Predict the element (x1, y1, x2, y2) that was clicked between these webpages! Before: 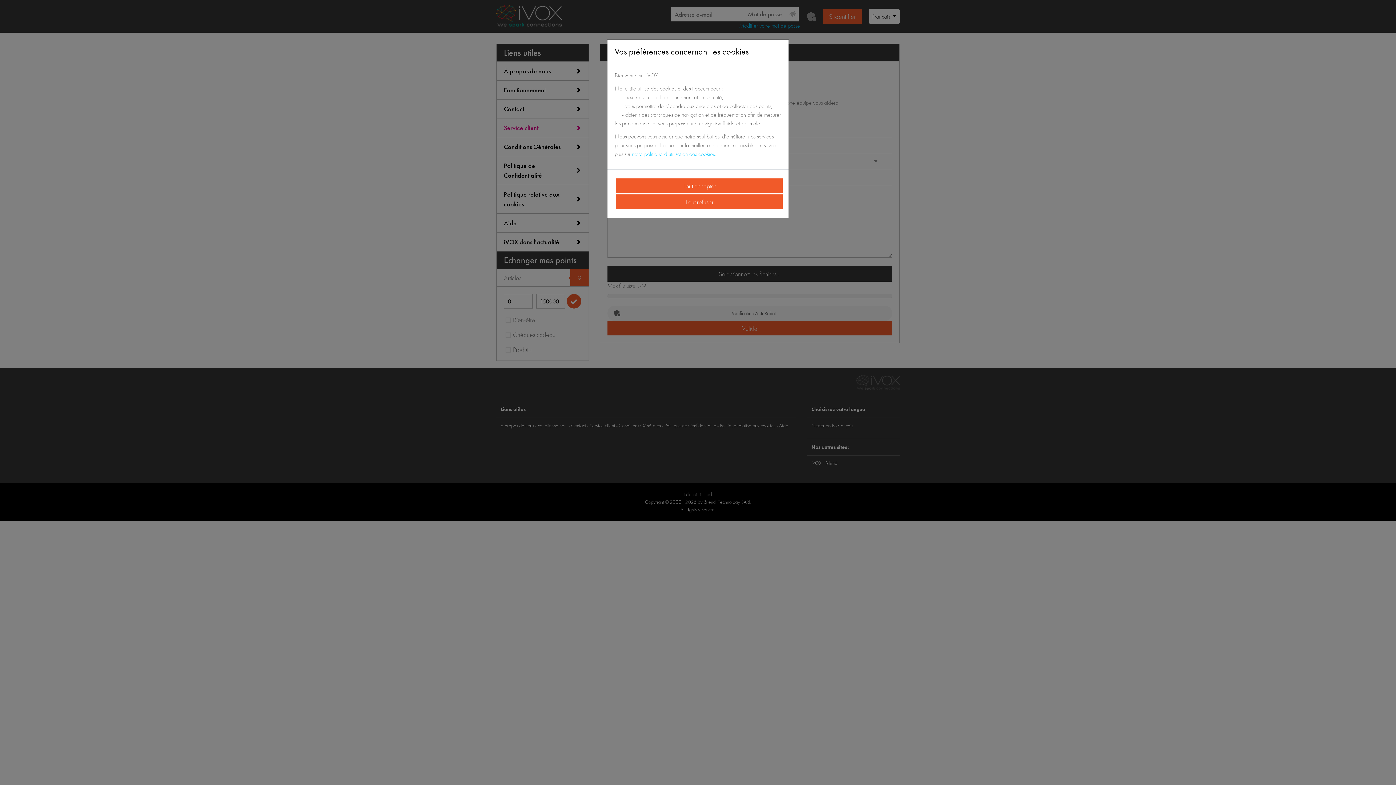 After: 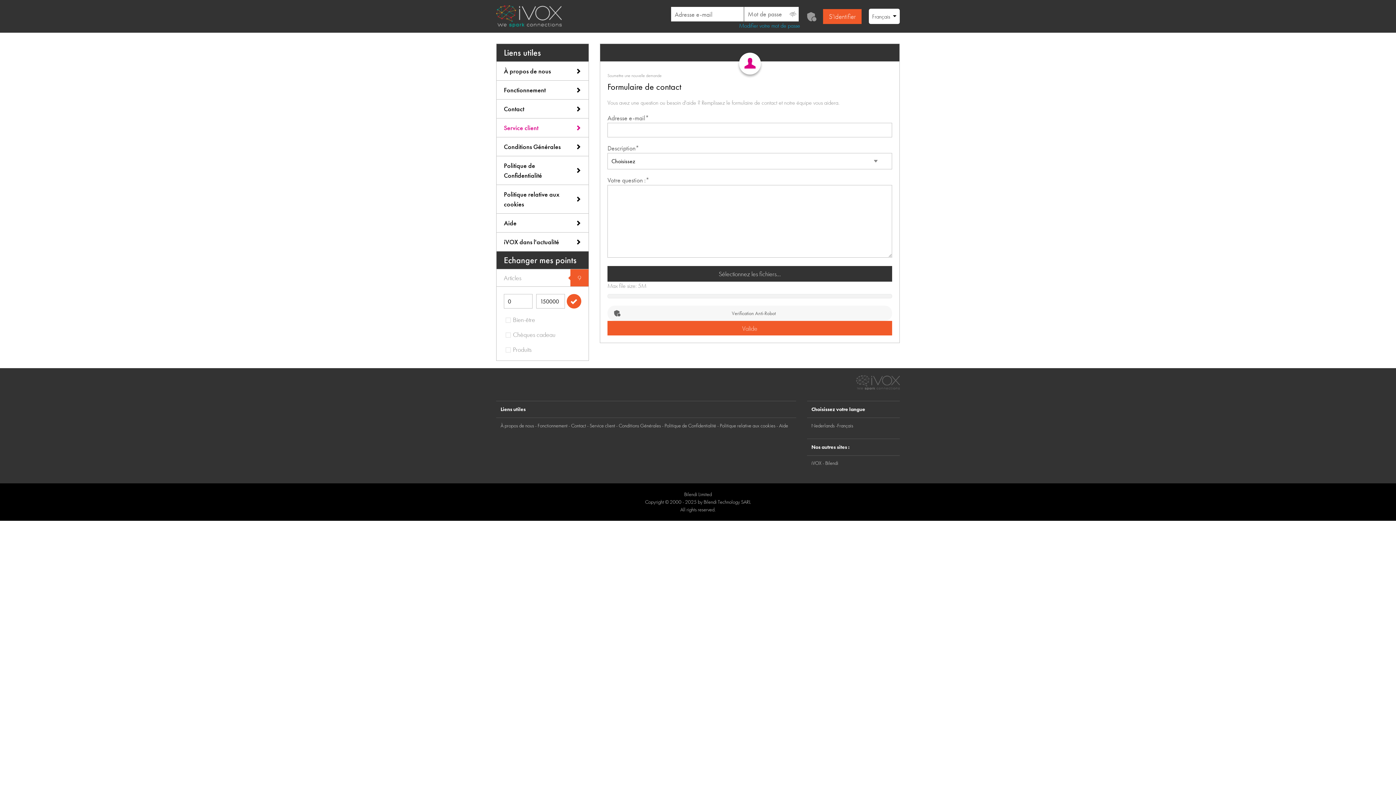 Action: label: Tout accepter bbox: (616, 178, 782, 193)